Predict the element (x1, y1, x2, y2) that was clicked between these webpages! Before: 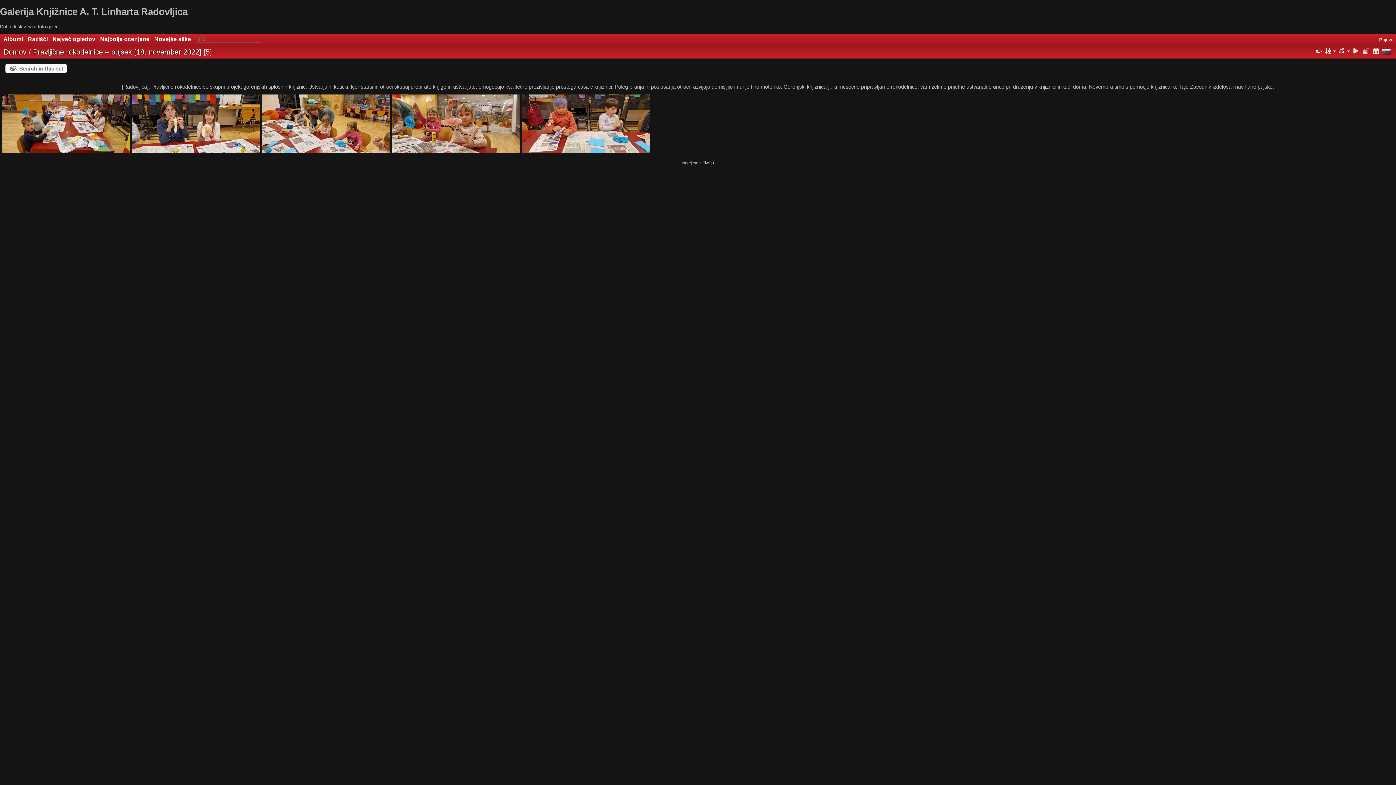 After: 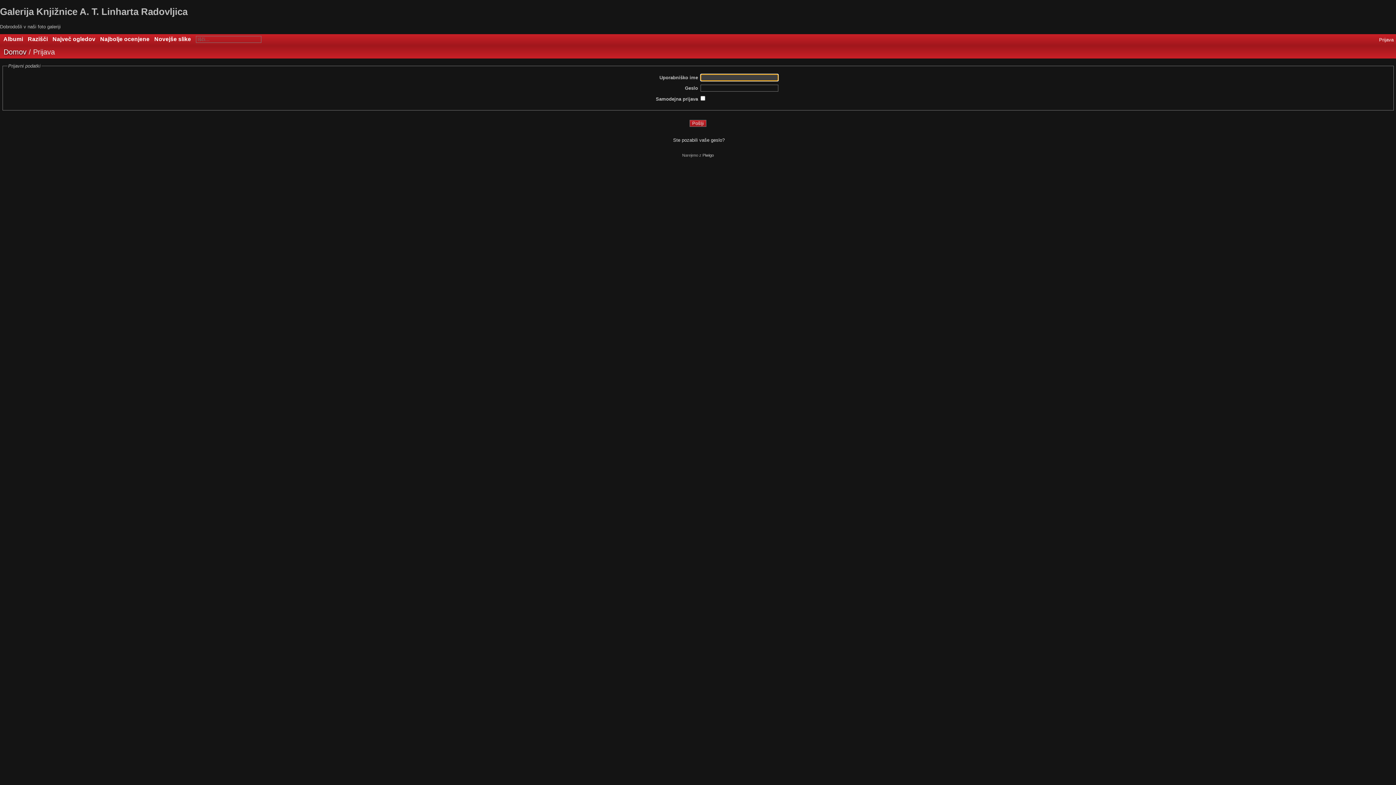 Action: label: Prijava bbox: (1379, 37, 1394, 42)